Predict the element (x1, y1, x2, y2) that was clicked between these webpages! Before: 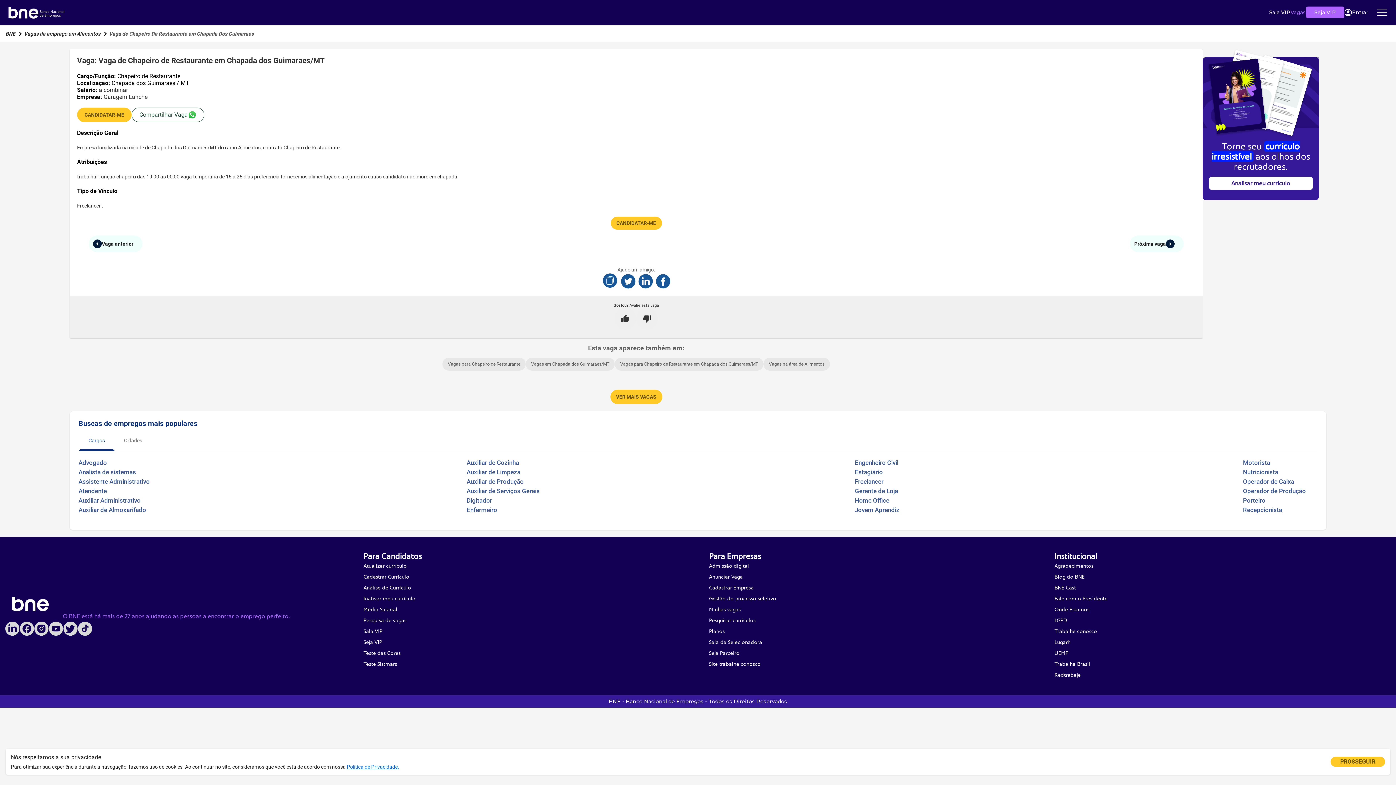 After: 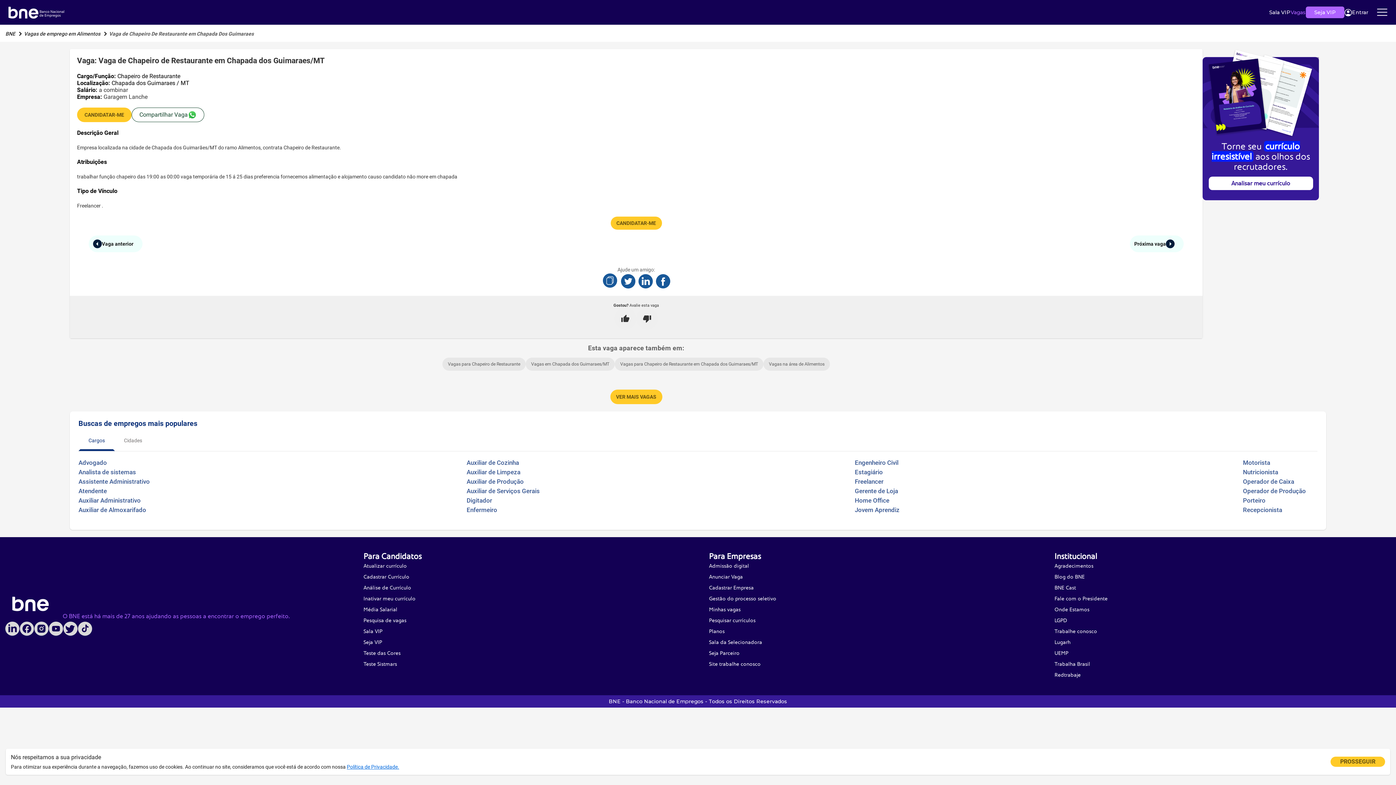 Action: bbox: (1054, 582, 1371, 593) label: BNE Cast